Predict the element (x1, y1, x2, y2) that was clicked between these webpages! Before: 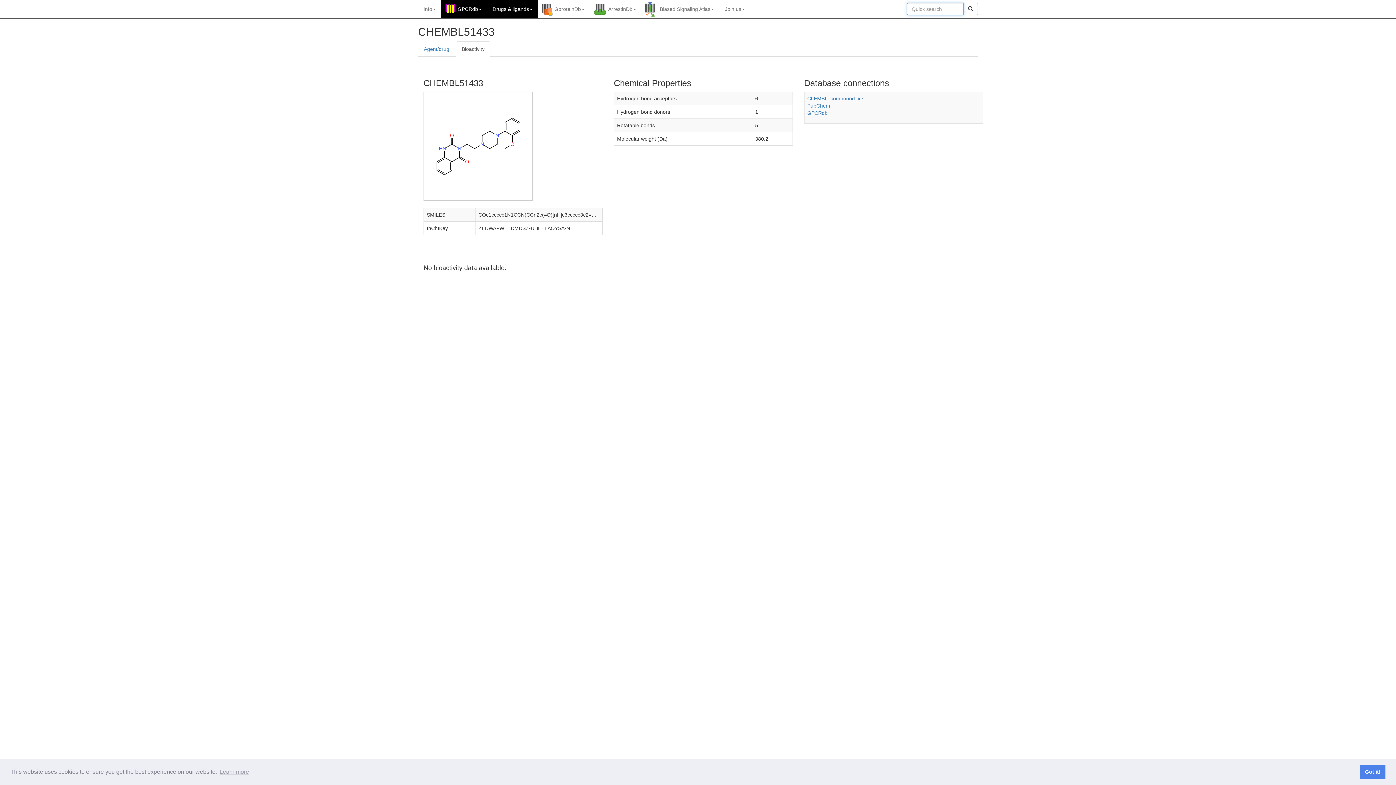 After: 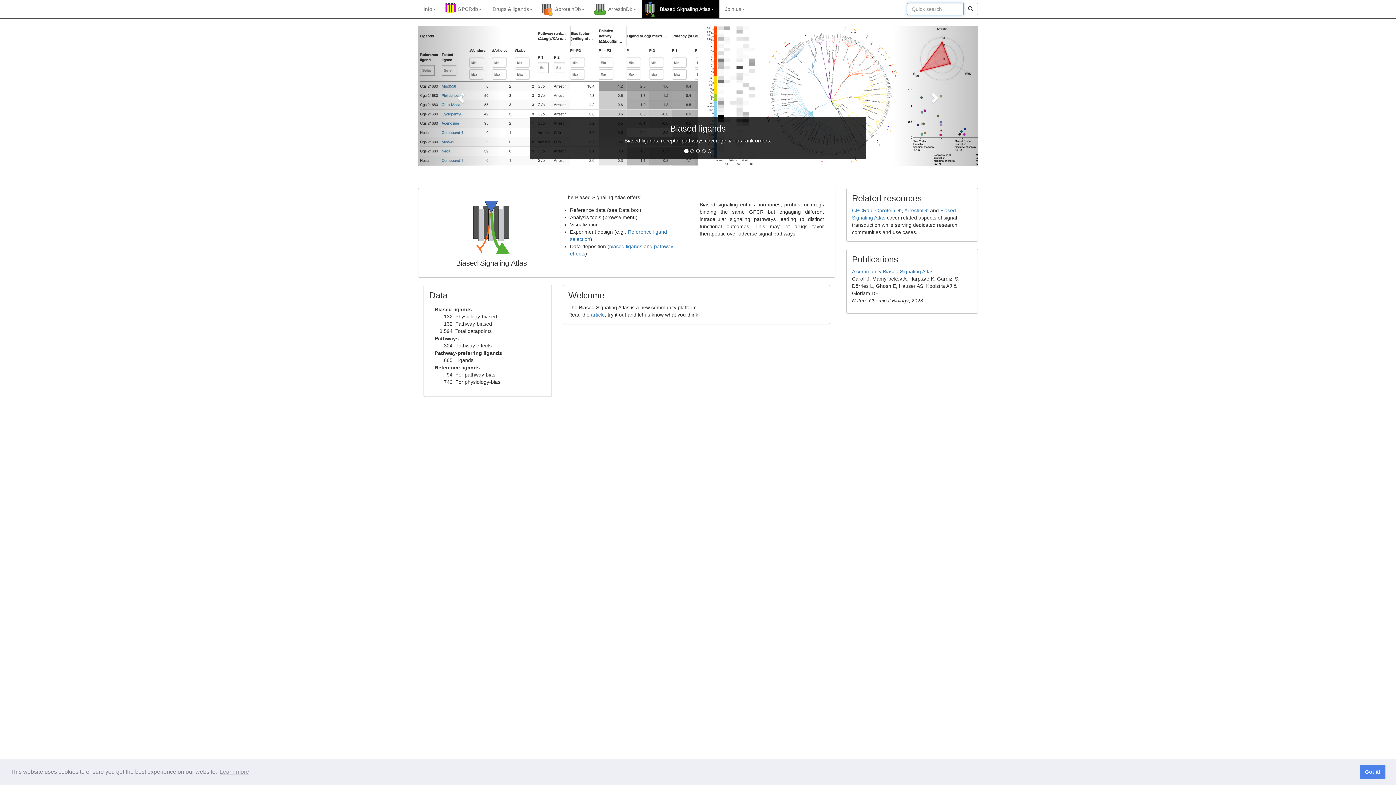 Action: bbox: (654, 0, 719, 18) label: Biased Signaling Atlas